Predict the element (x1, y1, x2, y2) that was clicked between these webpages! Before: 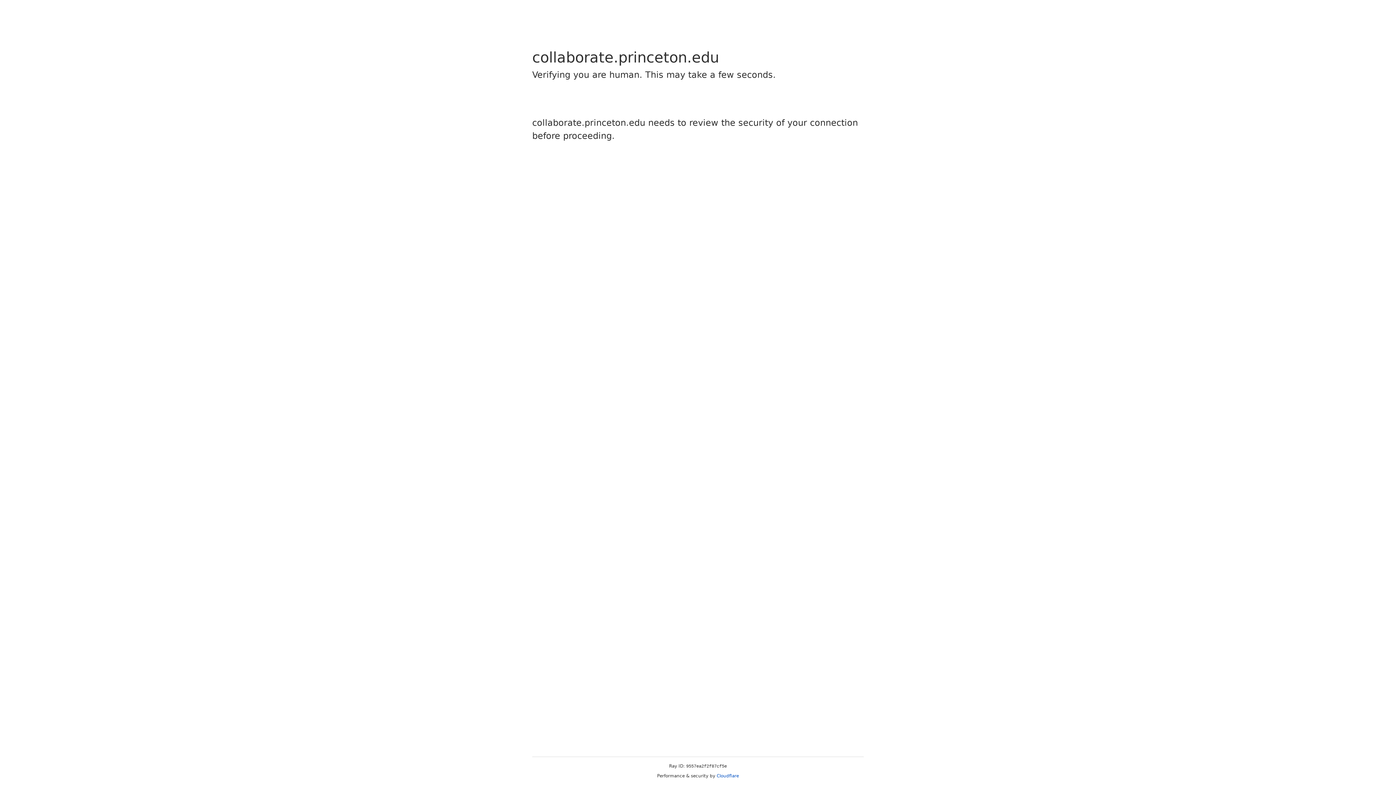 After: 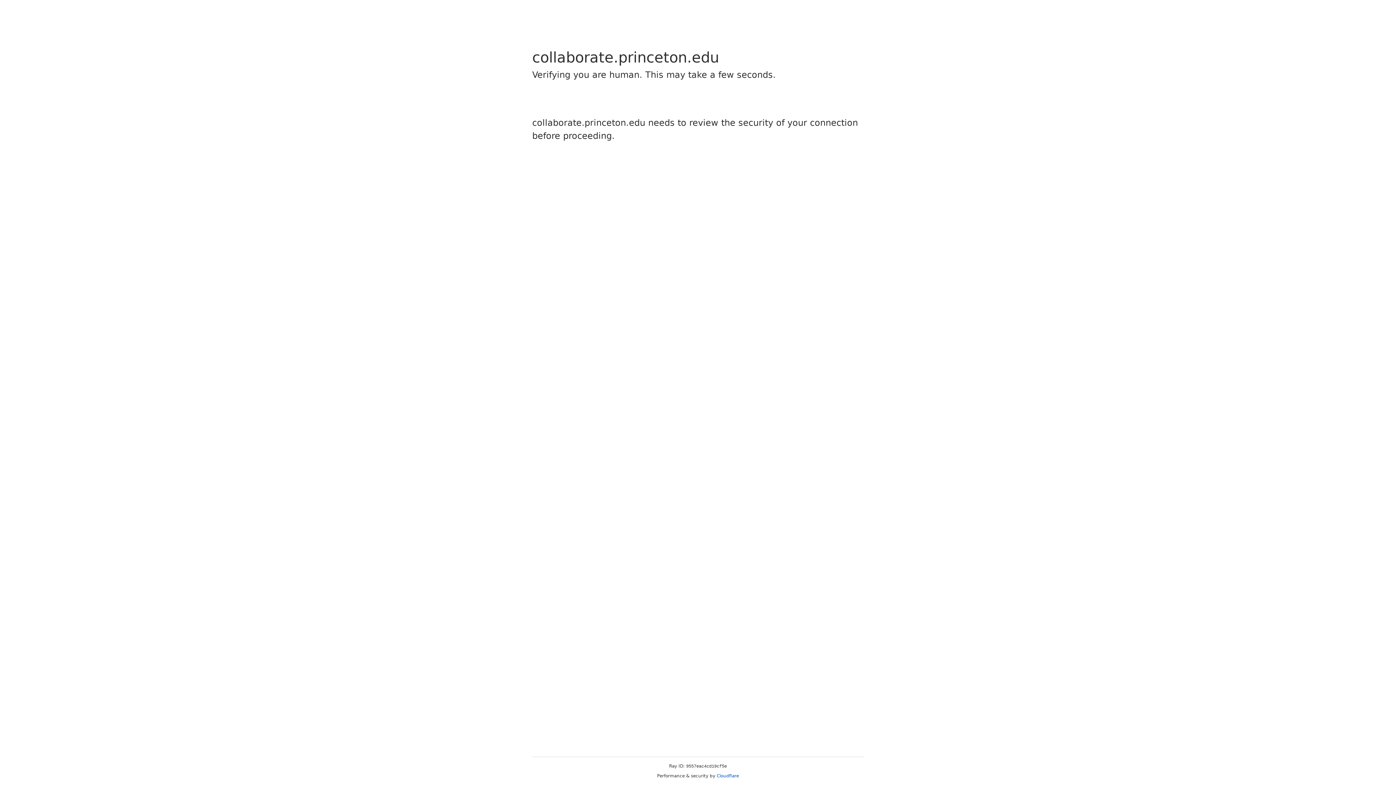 Action: label: Cloudflare bbox: (716, 773, 739, 778)